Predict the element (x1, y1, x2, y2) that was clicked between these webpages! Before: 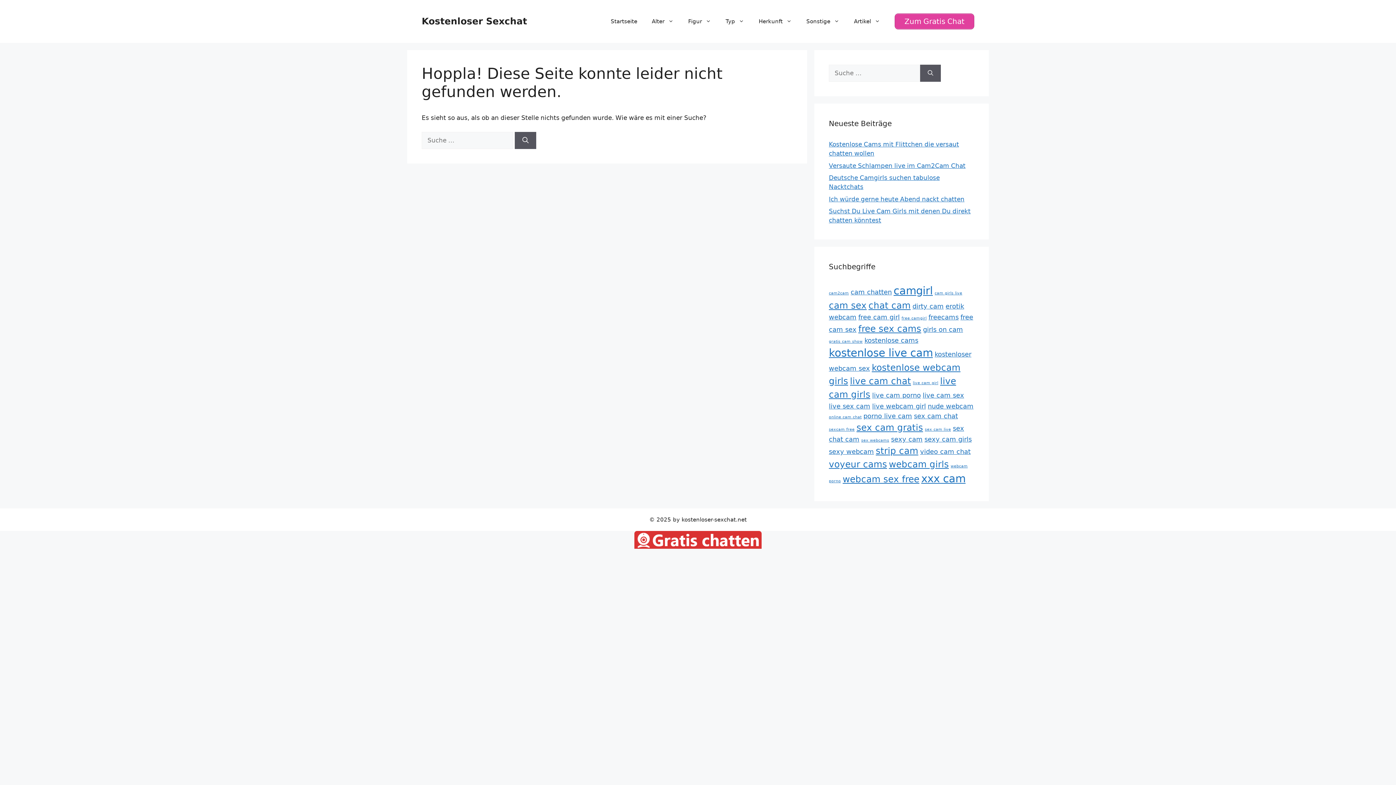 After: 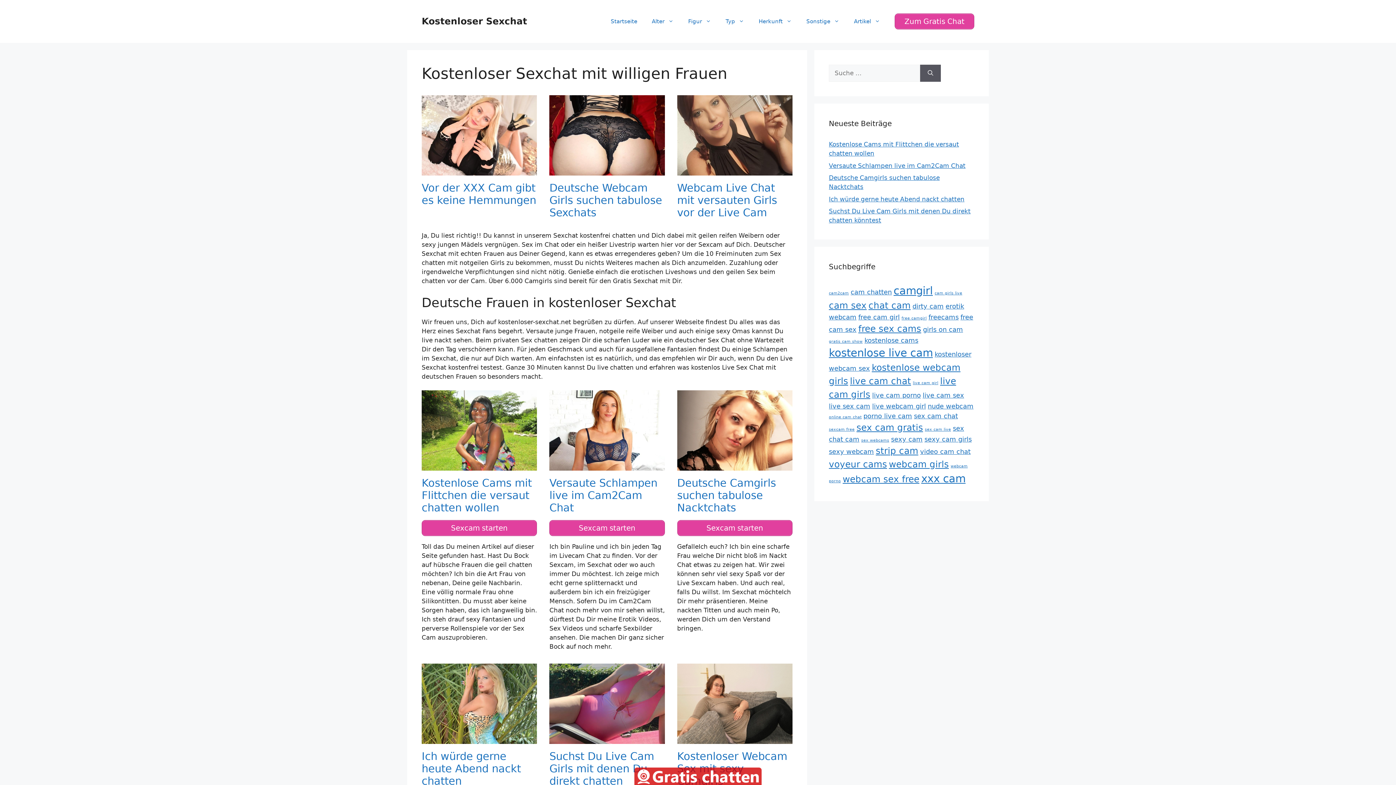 Action: label: Alter bbox: (644, 10, 681, 32)